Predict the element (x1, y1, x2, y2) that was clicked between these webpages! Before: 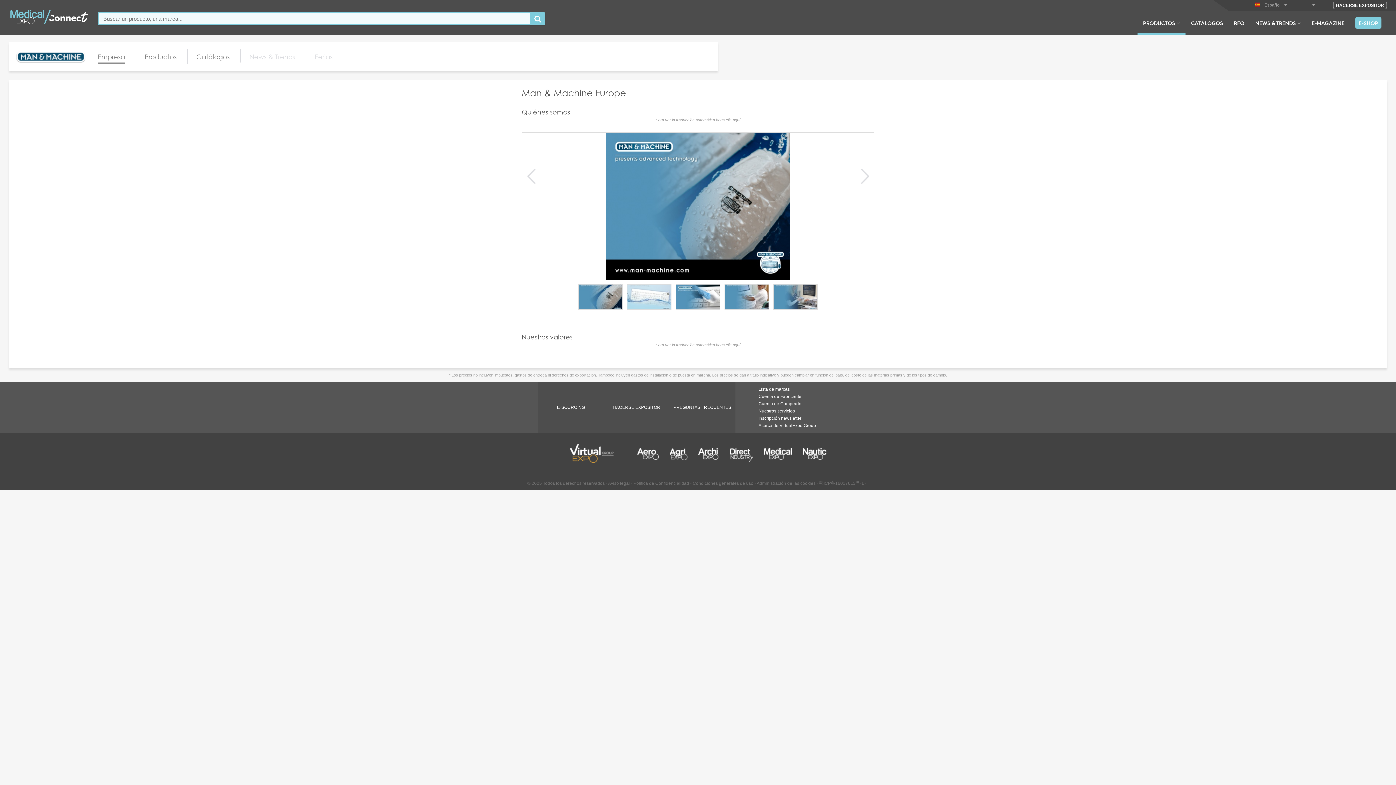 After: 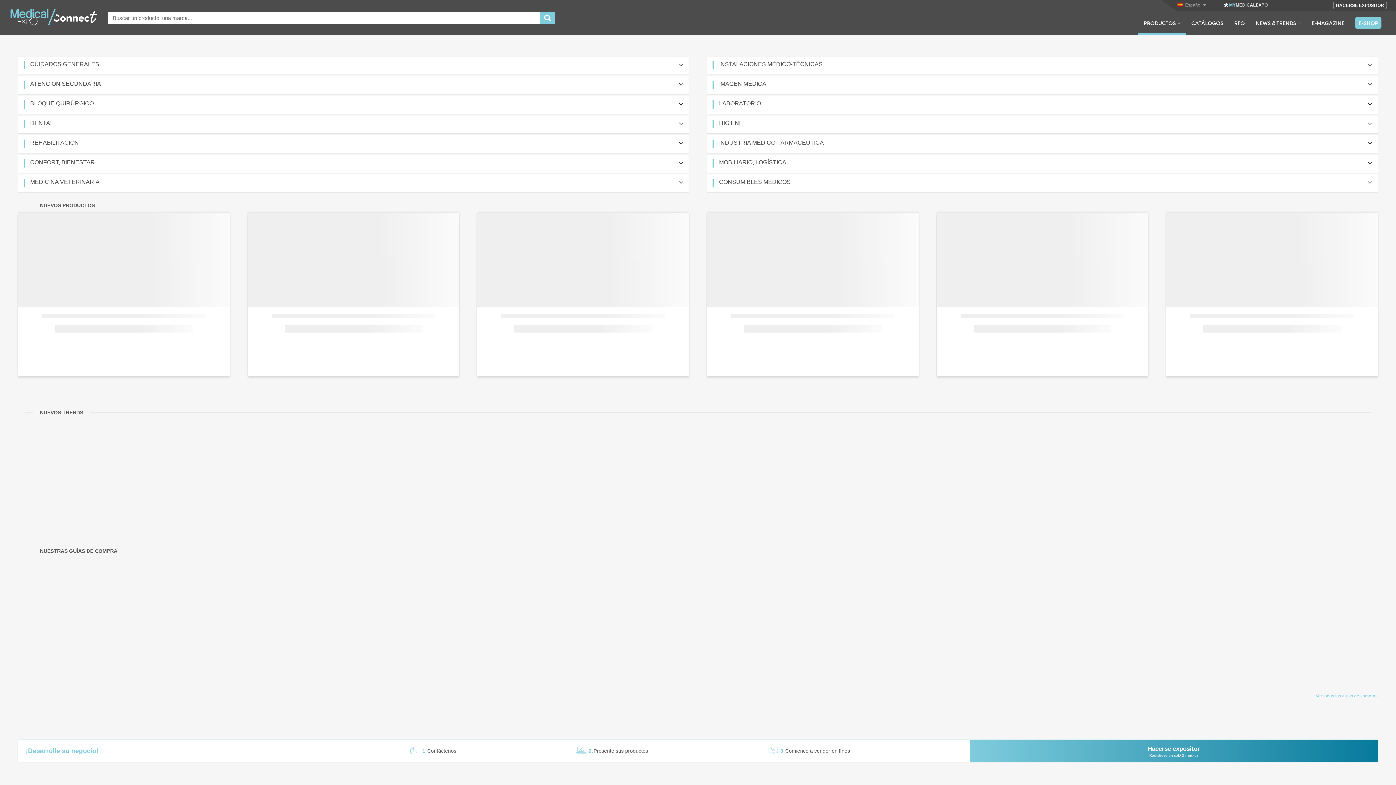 Action: bbox: (9, 14, 89, 19)